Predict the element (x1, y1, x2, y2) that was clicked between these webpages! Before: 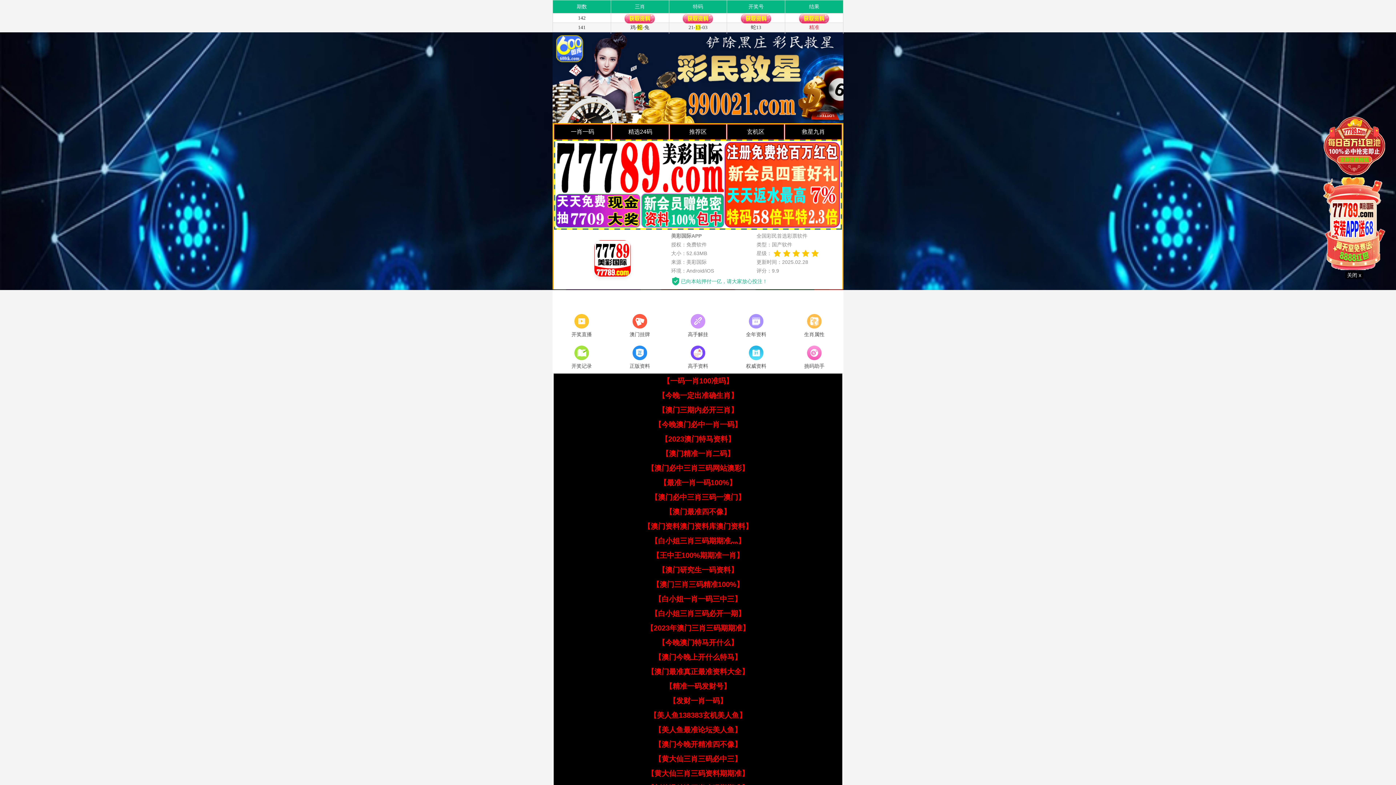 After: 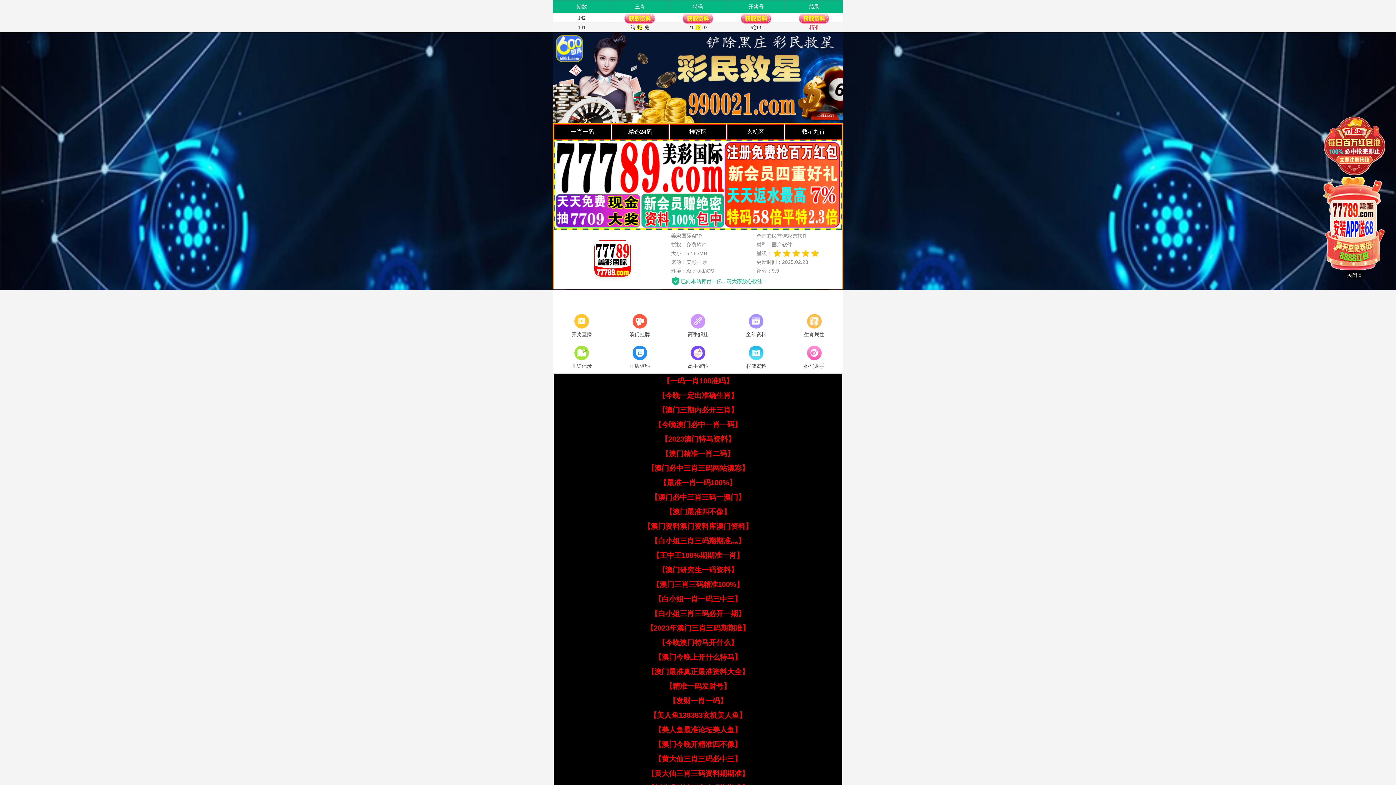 Action: label: 【美人鱼最准论坛美人鱼】 bbox: (654, 726, 741, 734)